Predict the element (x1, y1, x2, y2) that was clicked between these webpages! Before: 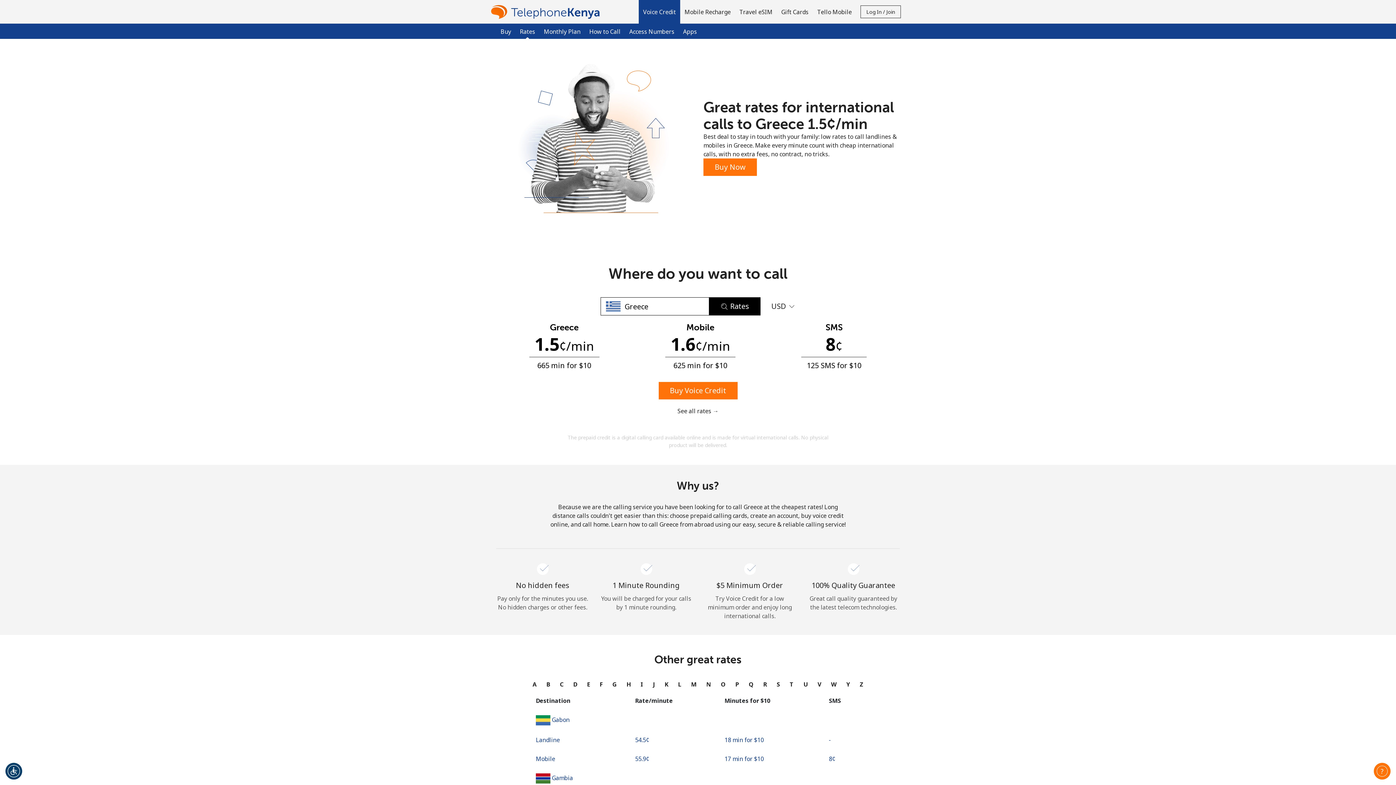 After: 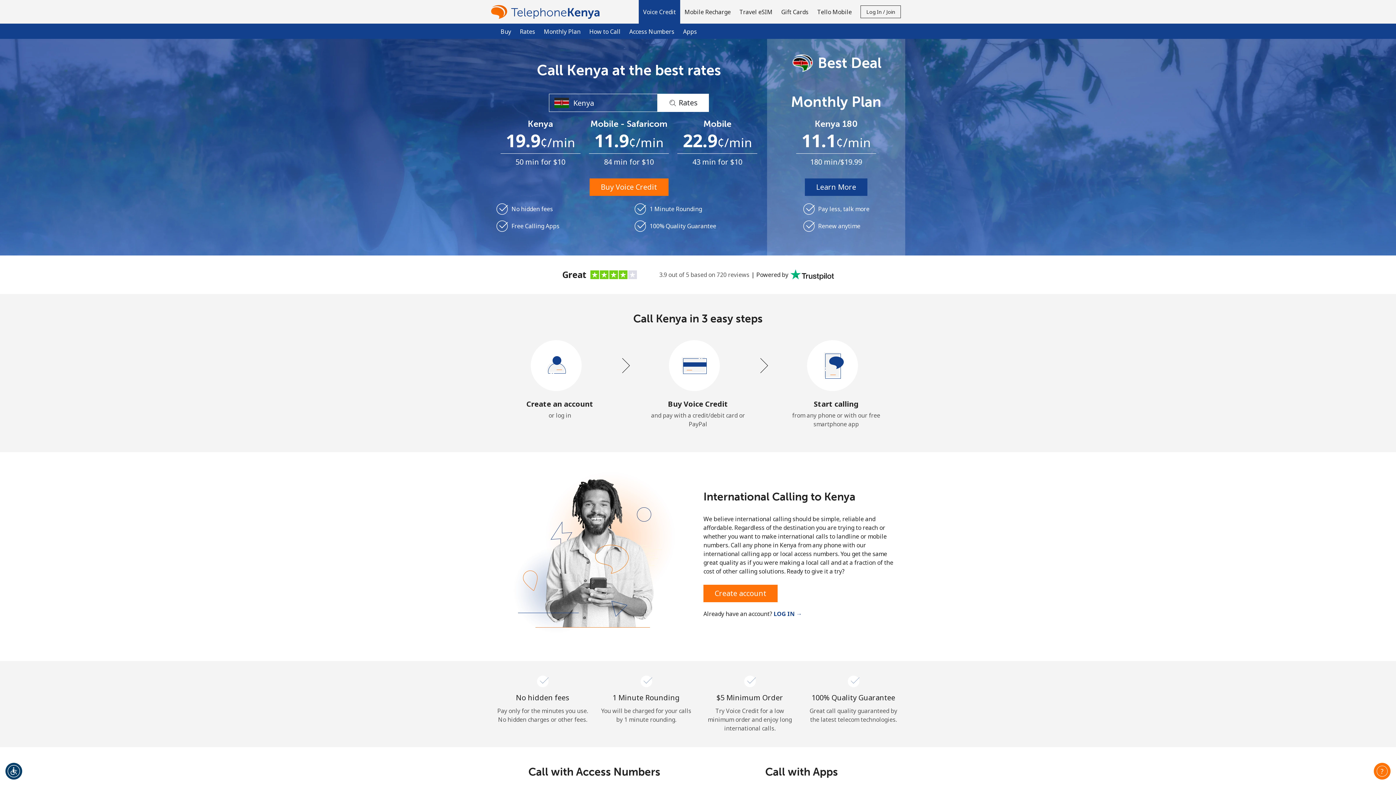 Action: label: homepage bbox: (490, 0, 603, 23)